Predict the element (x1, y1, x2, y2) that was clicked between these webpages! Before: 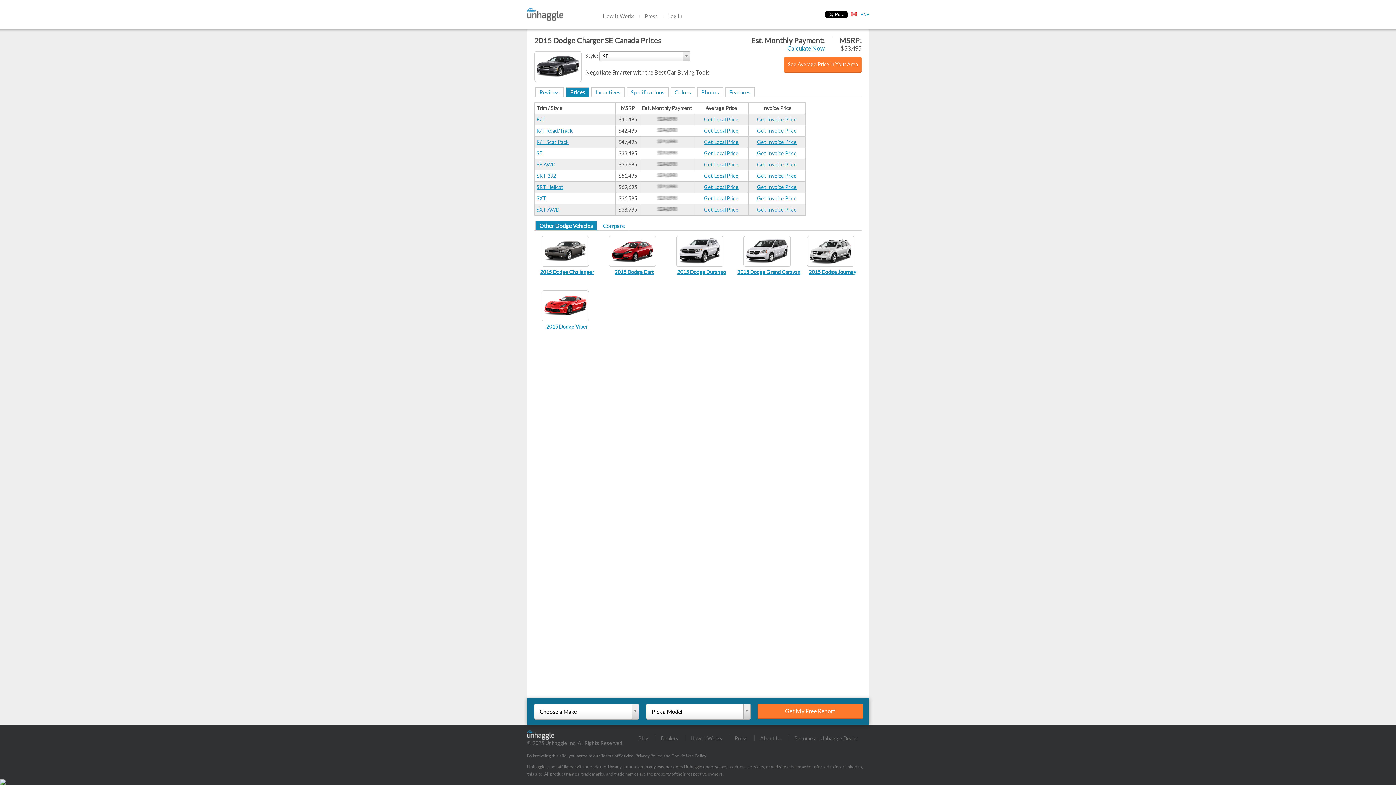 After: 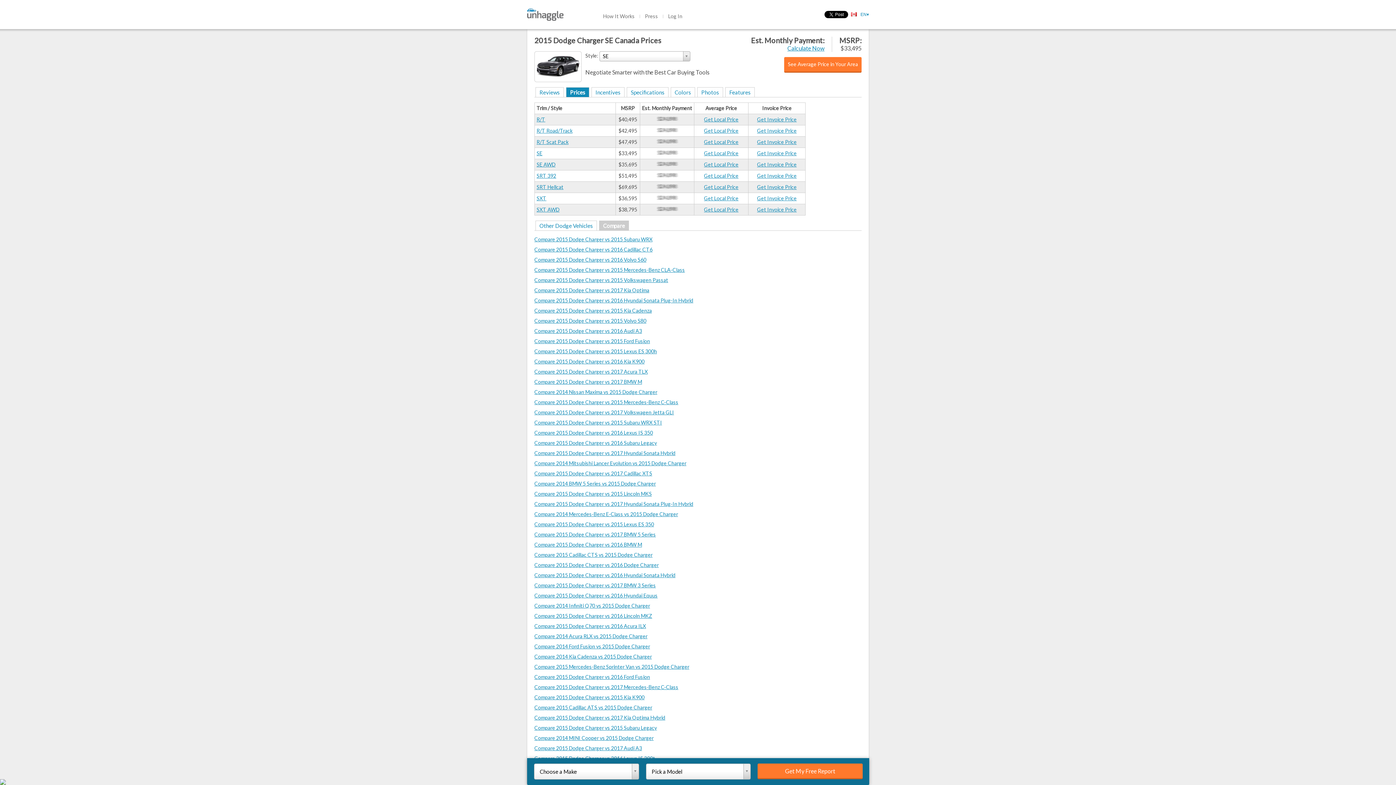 Action: bbox: (599, 221, 628, 230) label: Compare